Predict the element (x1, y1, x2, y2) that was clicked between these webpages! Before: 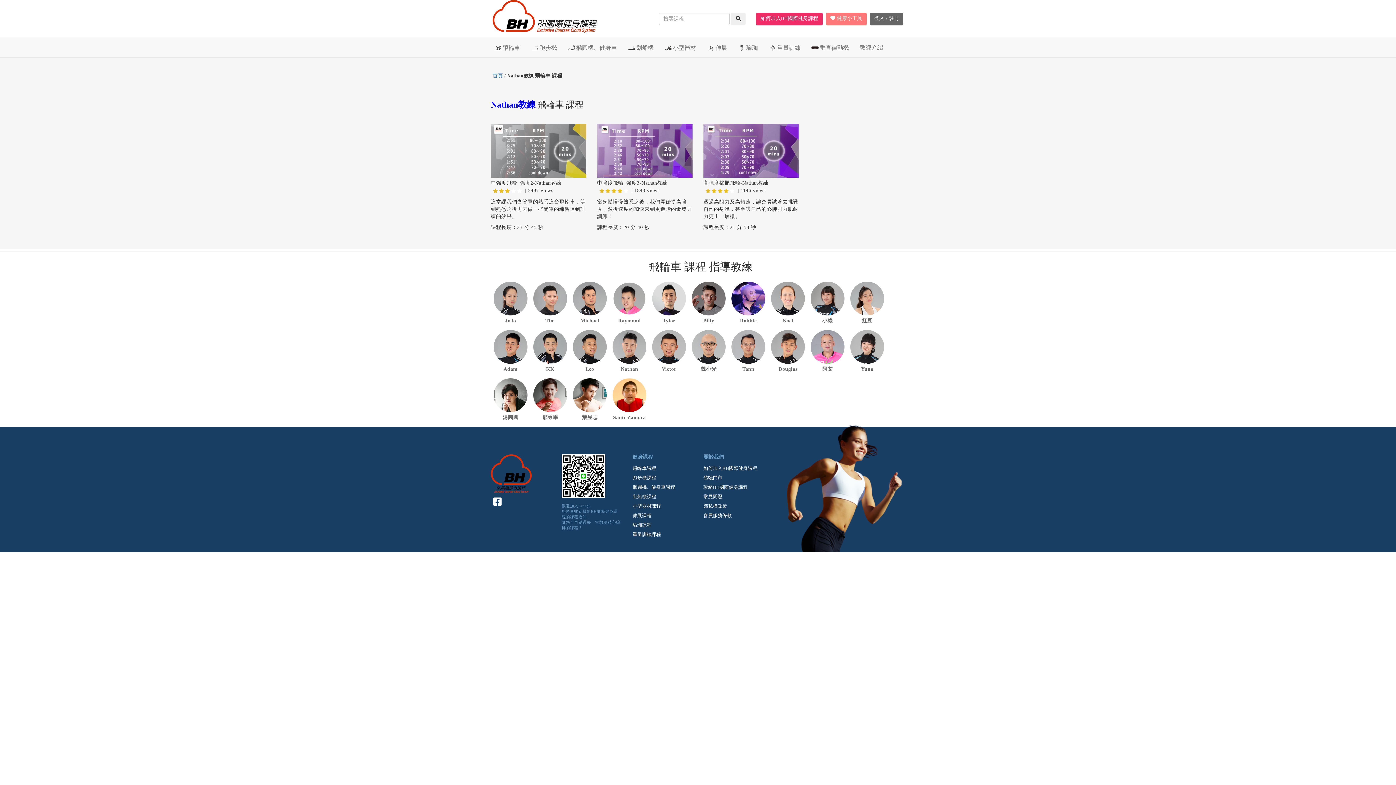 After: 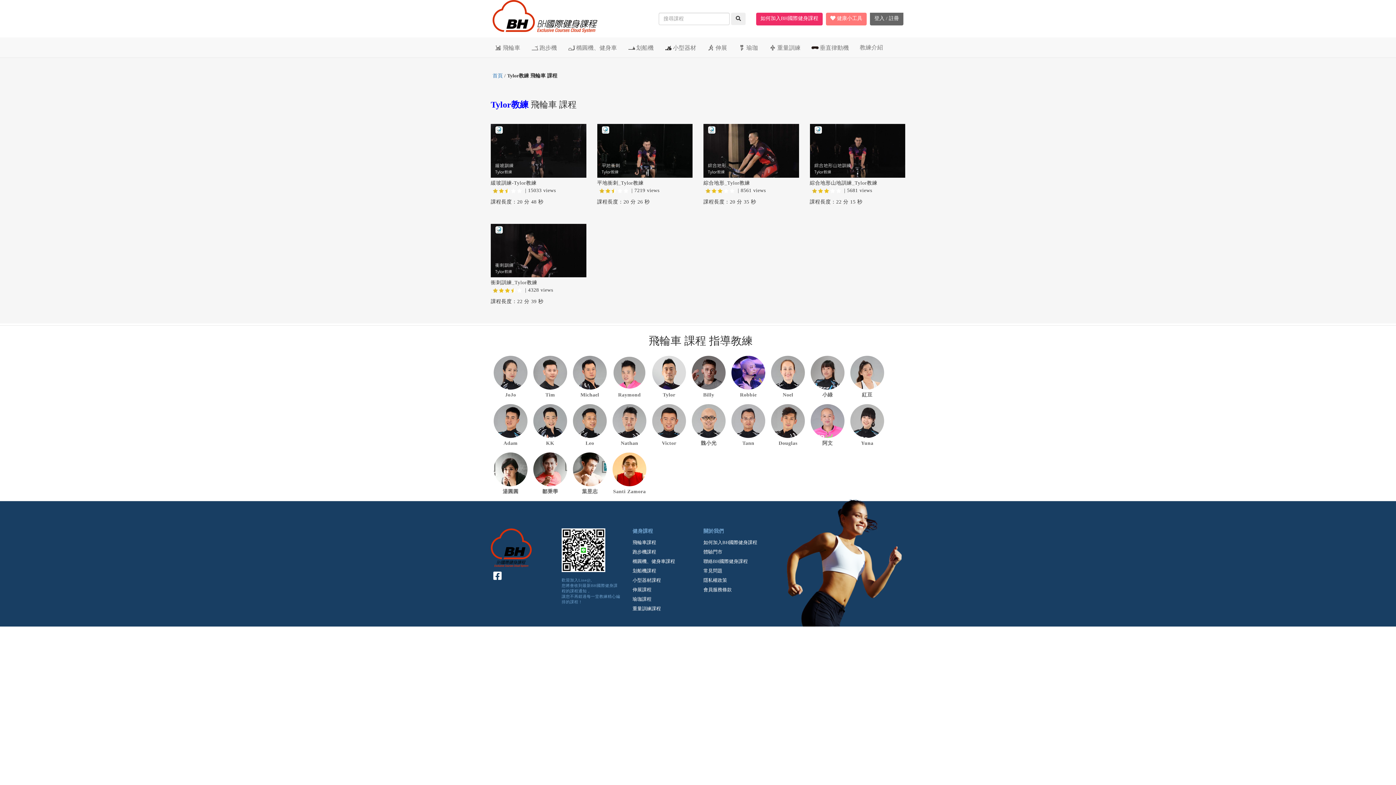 Action: label: Tylor bbox: (652, 281, 686, 324)